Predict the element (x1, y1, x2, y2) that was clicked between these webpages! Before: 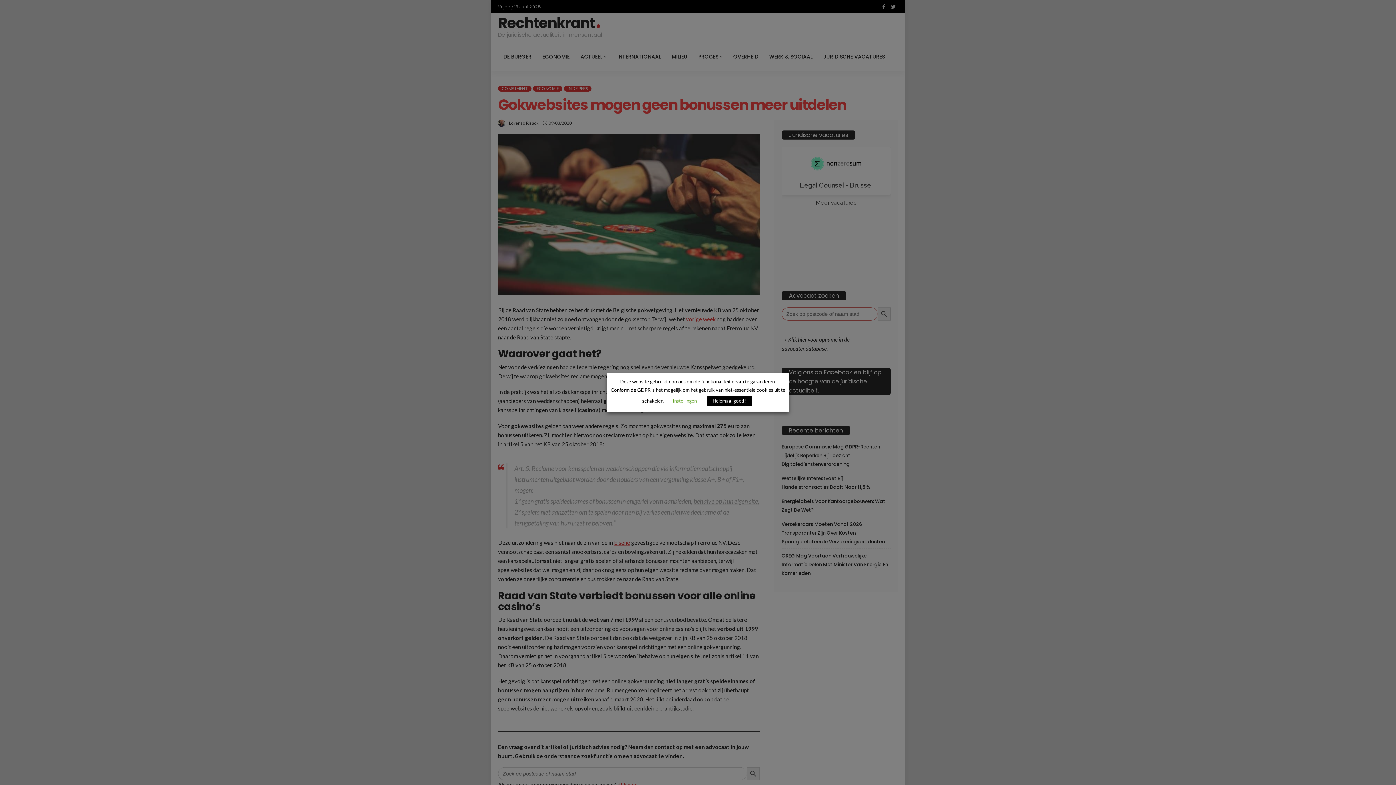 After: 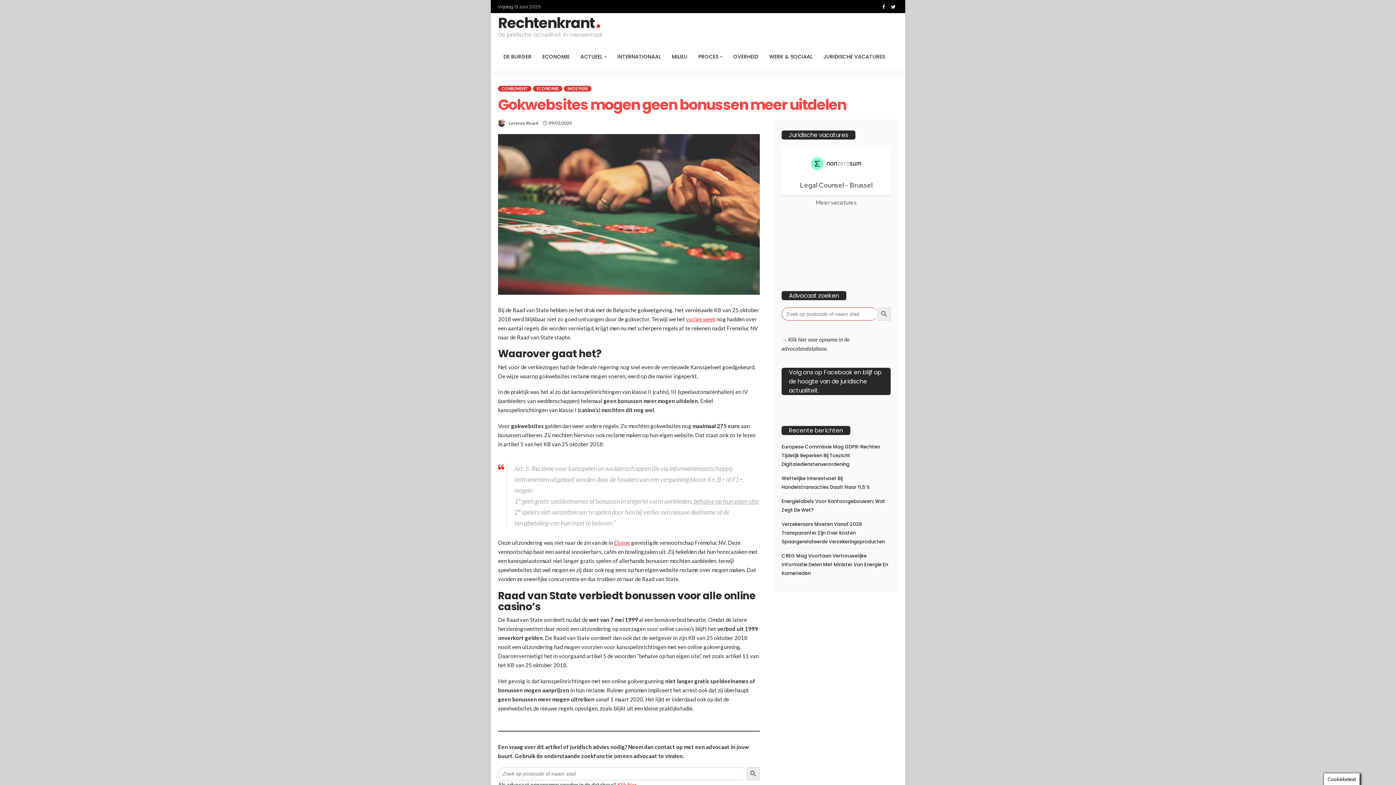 Action: bbox: (707, 396, 752, 406) label: Helemaal goed!